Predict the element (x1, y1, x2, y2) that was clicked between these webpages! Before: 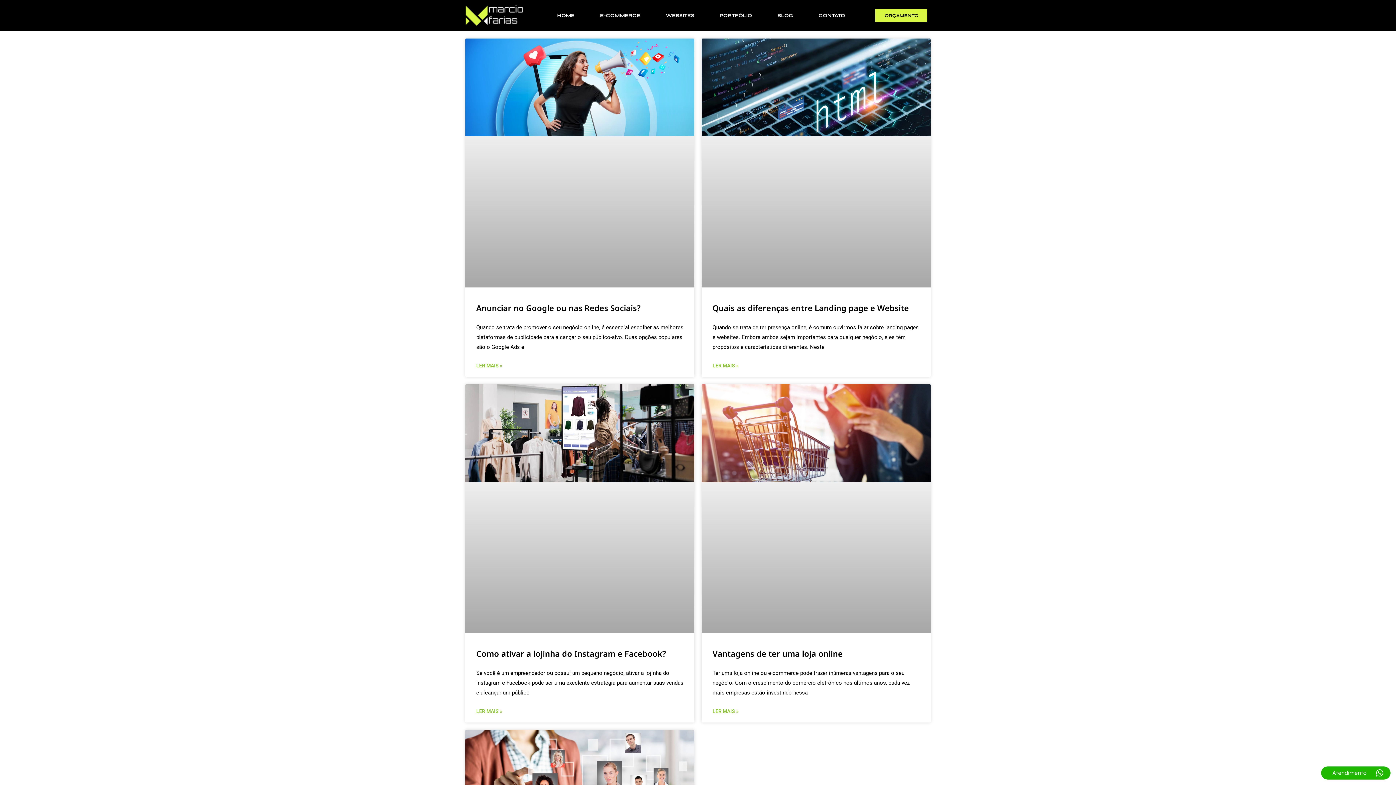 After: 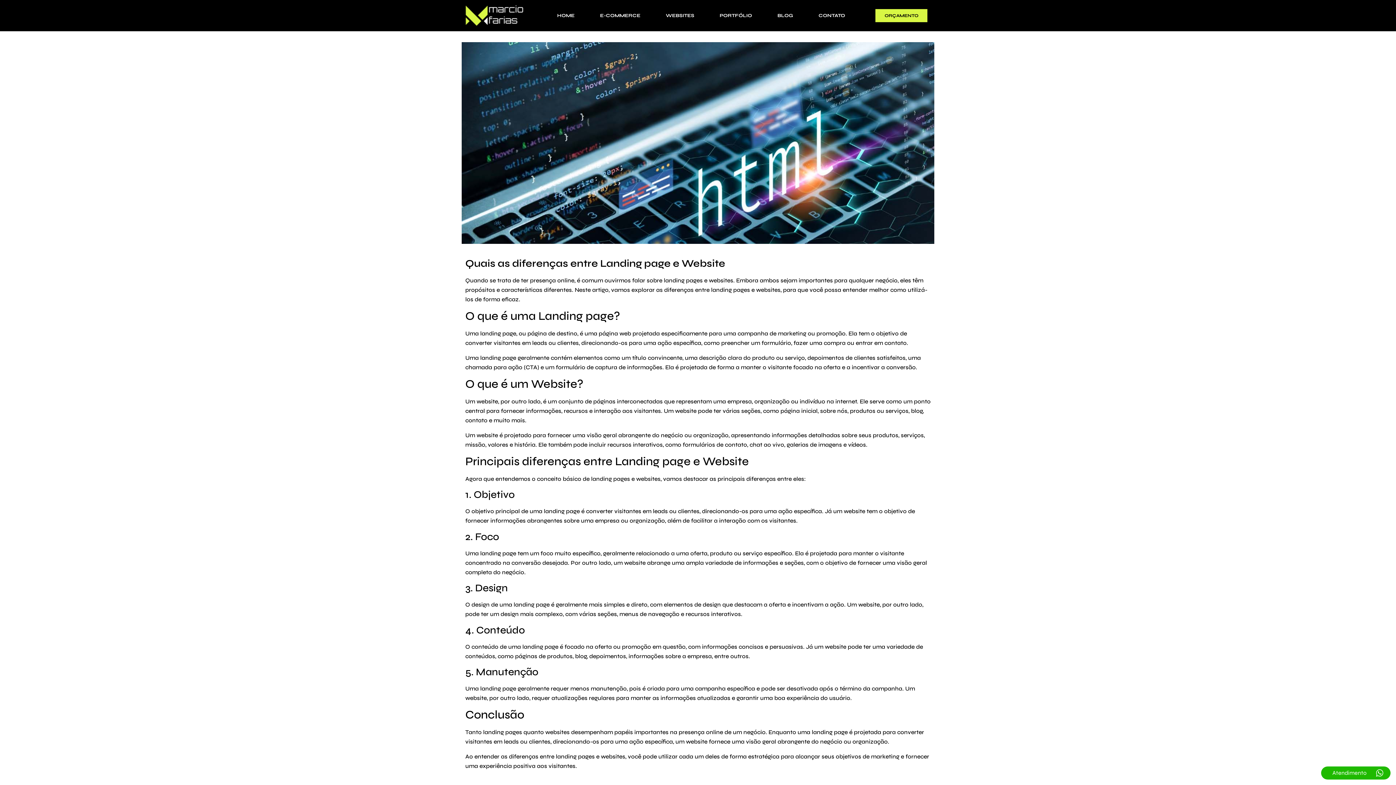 Action: bbox: (701, 38, 930, 287)